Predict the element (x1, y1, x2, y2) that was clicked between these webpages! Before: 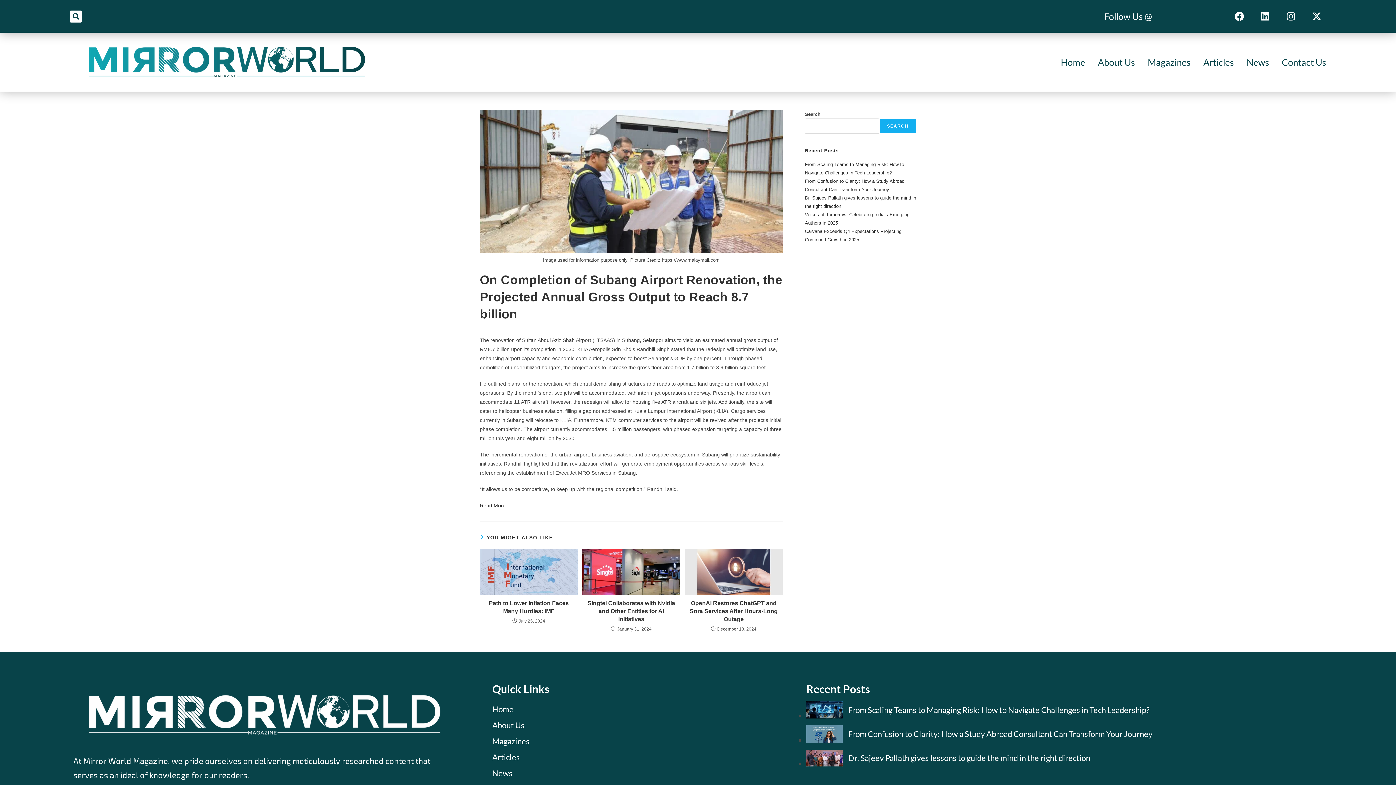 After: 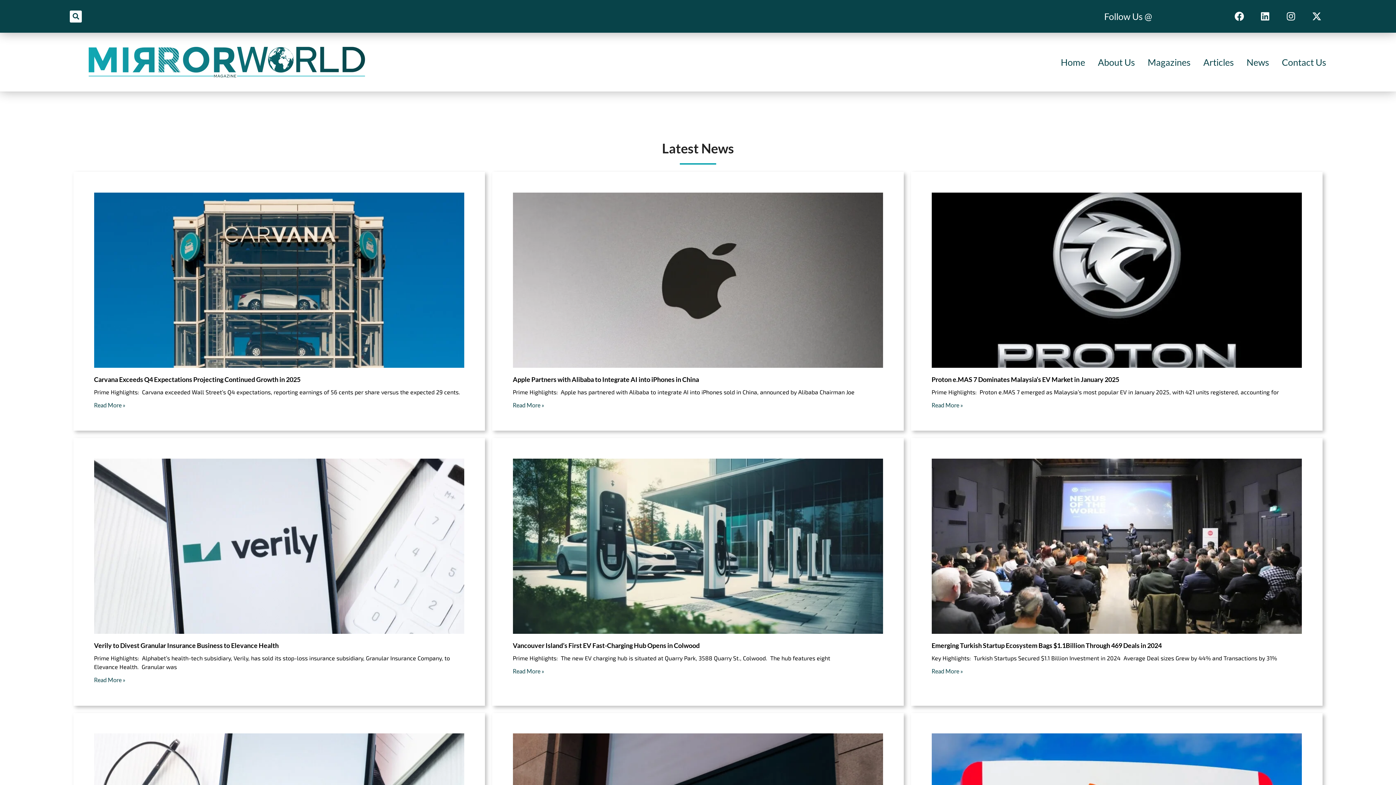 Action: bbox: (1246, 53, 1269, 70) label: News